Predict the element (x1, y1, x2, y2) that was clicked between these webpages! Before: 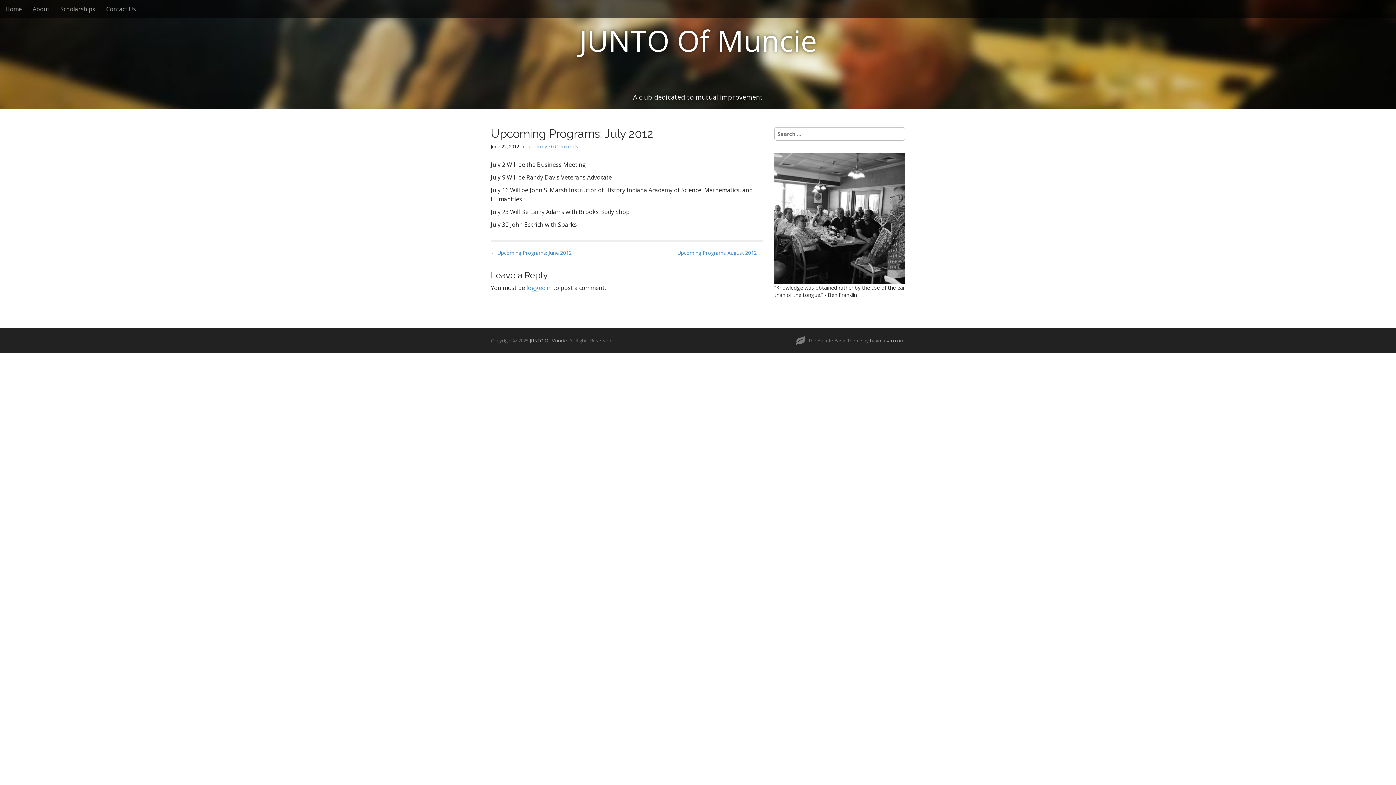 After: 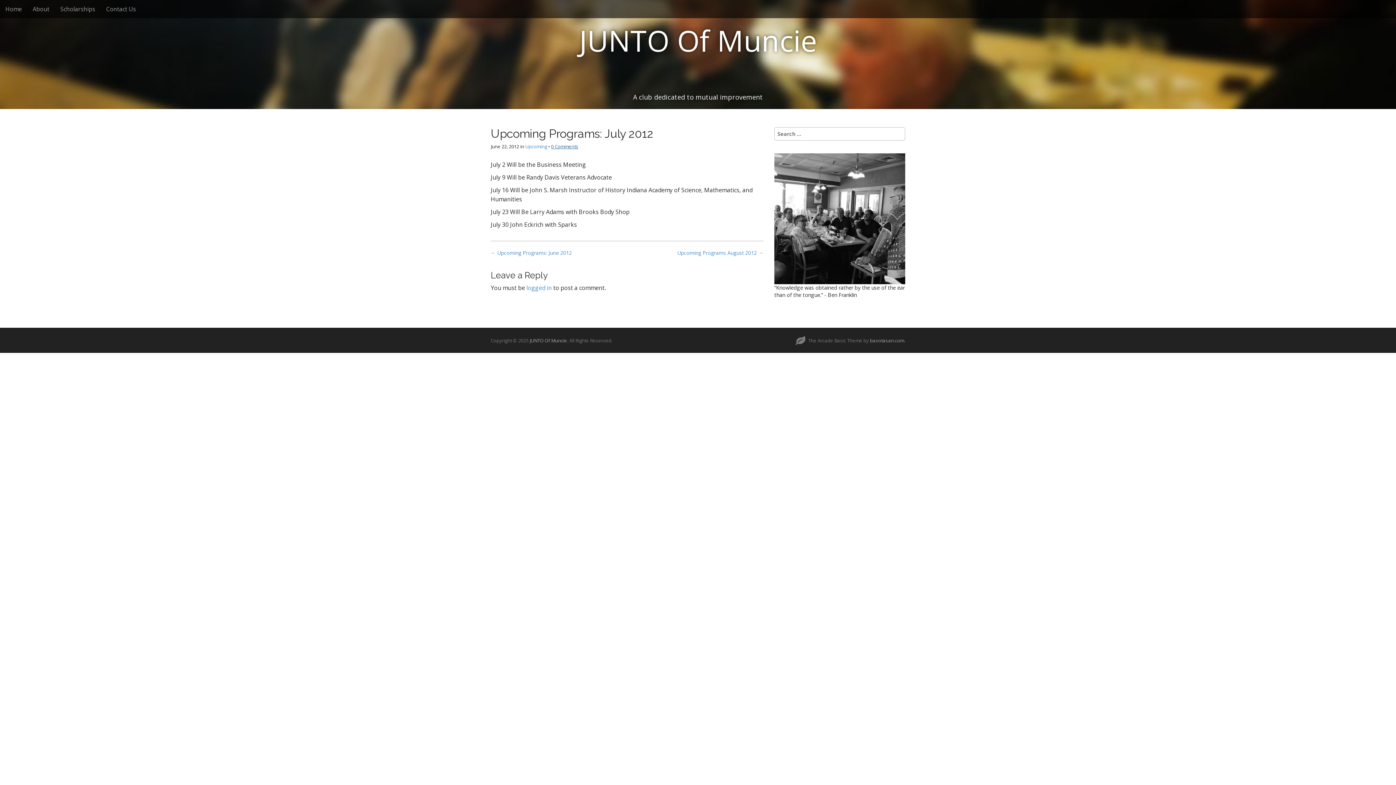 Action: label: 0 Comments bbox: (551, 143, 578, 149)